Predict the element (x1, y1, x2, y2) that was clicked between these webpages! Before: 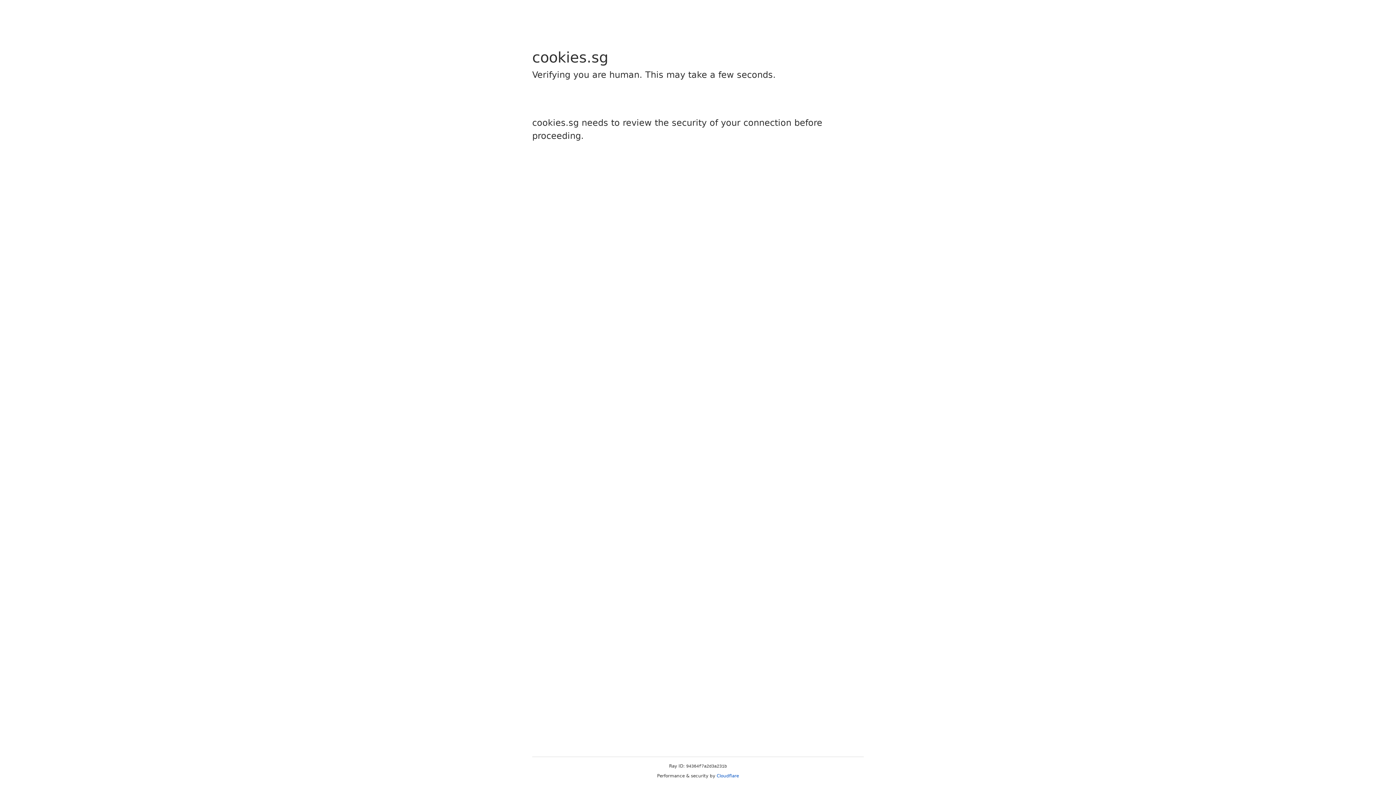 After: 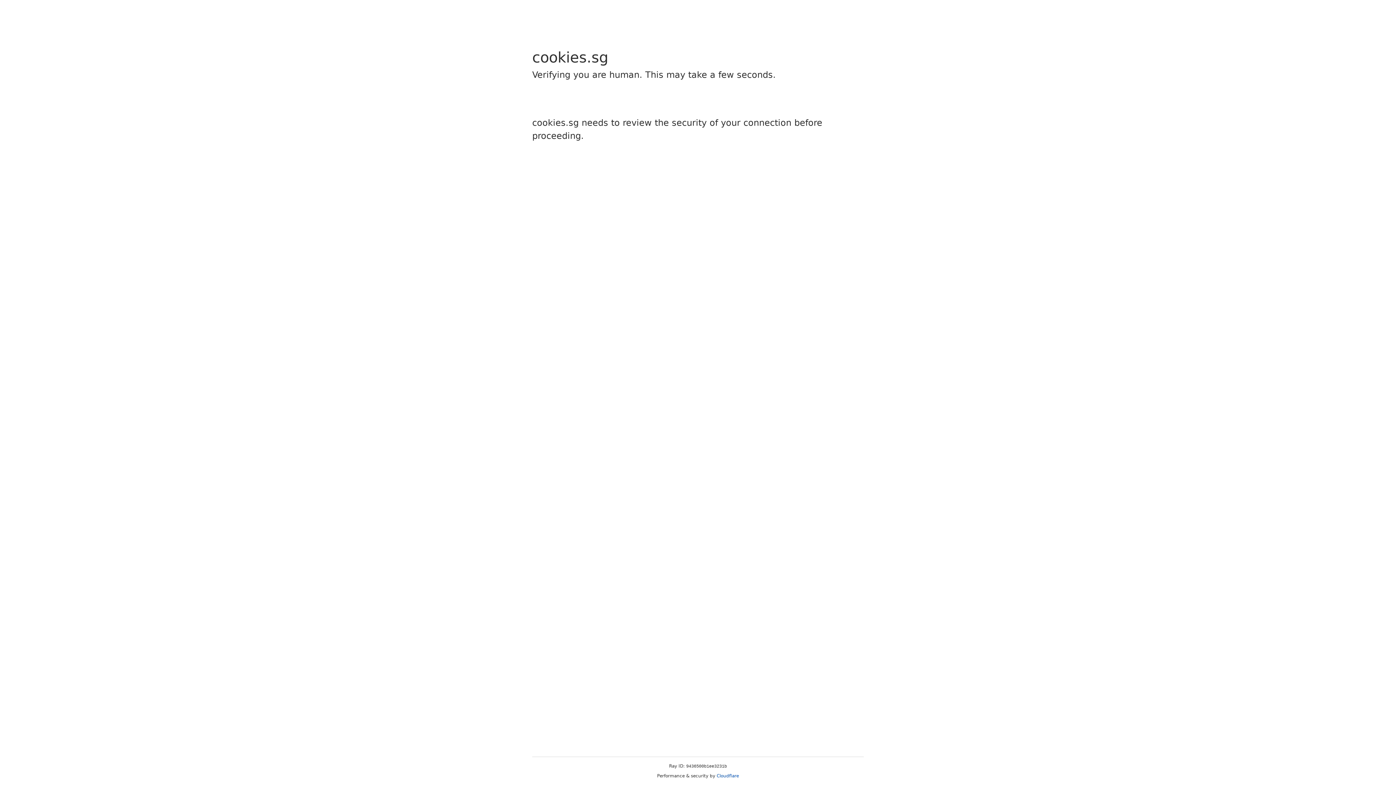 Action: bbox: (716, 773, 739, 778) label: Cloudflare